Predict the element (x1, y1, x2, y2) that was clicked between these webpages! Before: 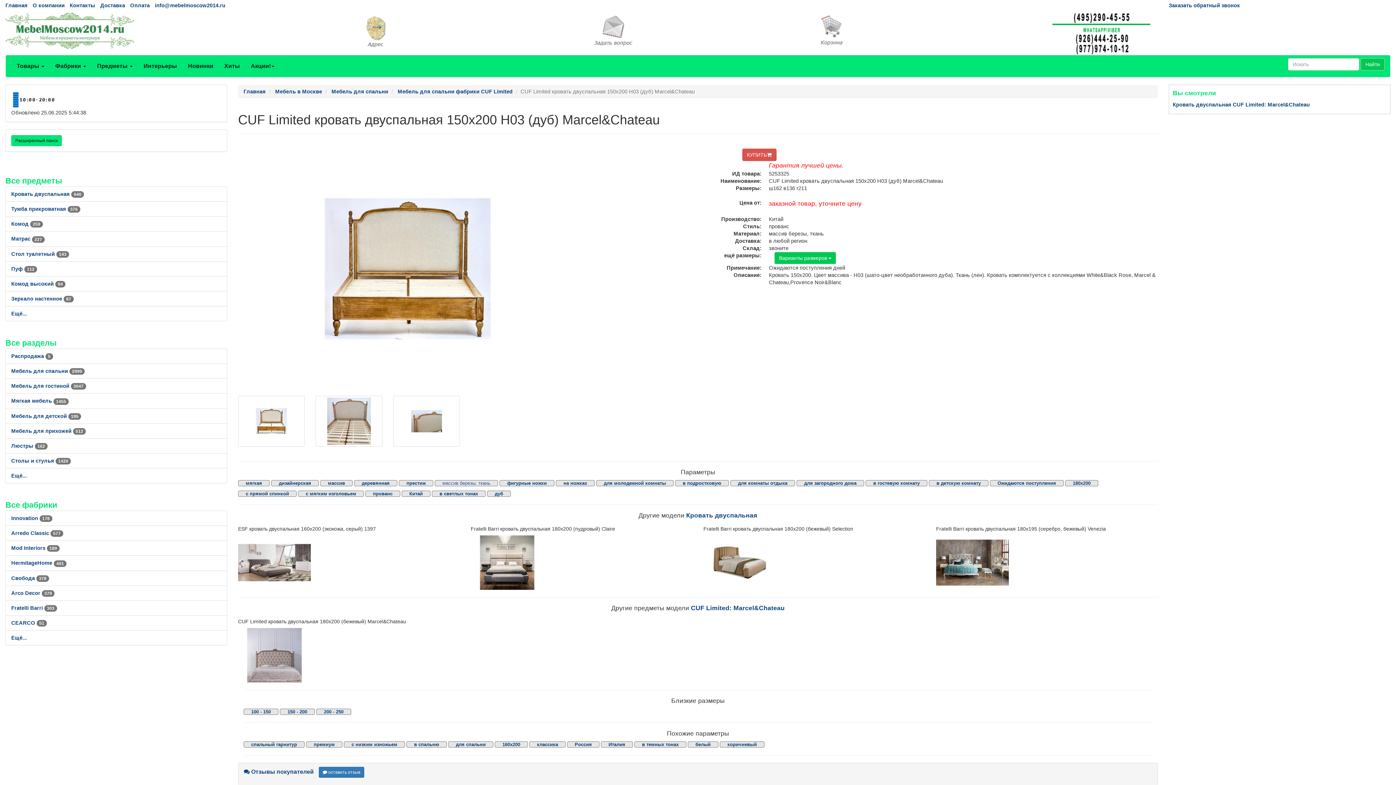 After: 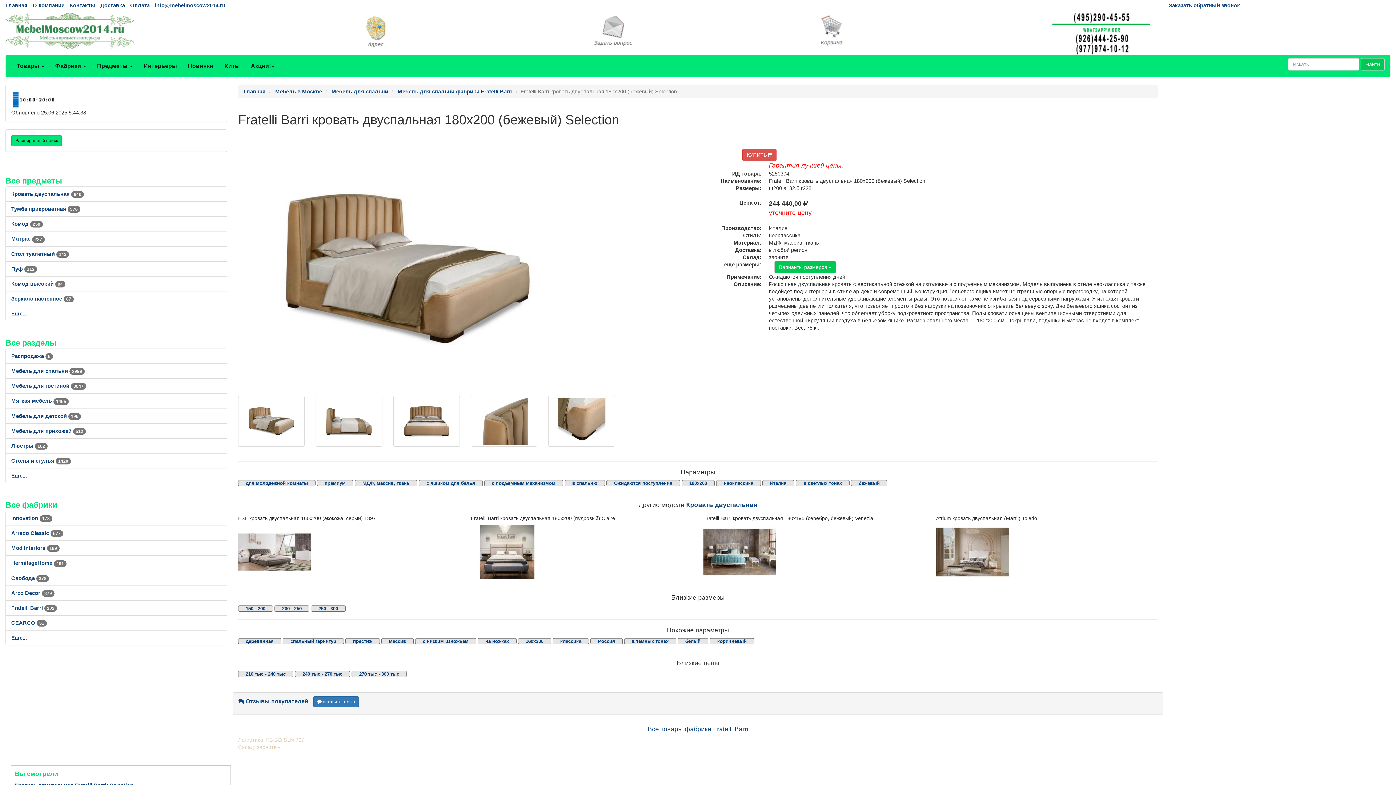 Action: bbox: (703, 535, 925, 590)